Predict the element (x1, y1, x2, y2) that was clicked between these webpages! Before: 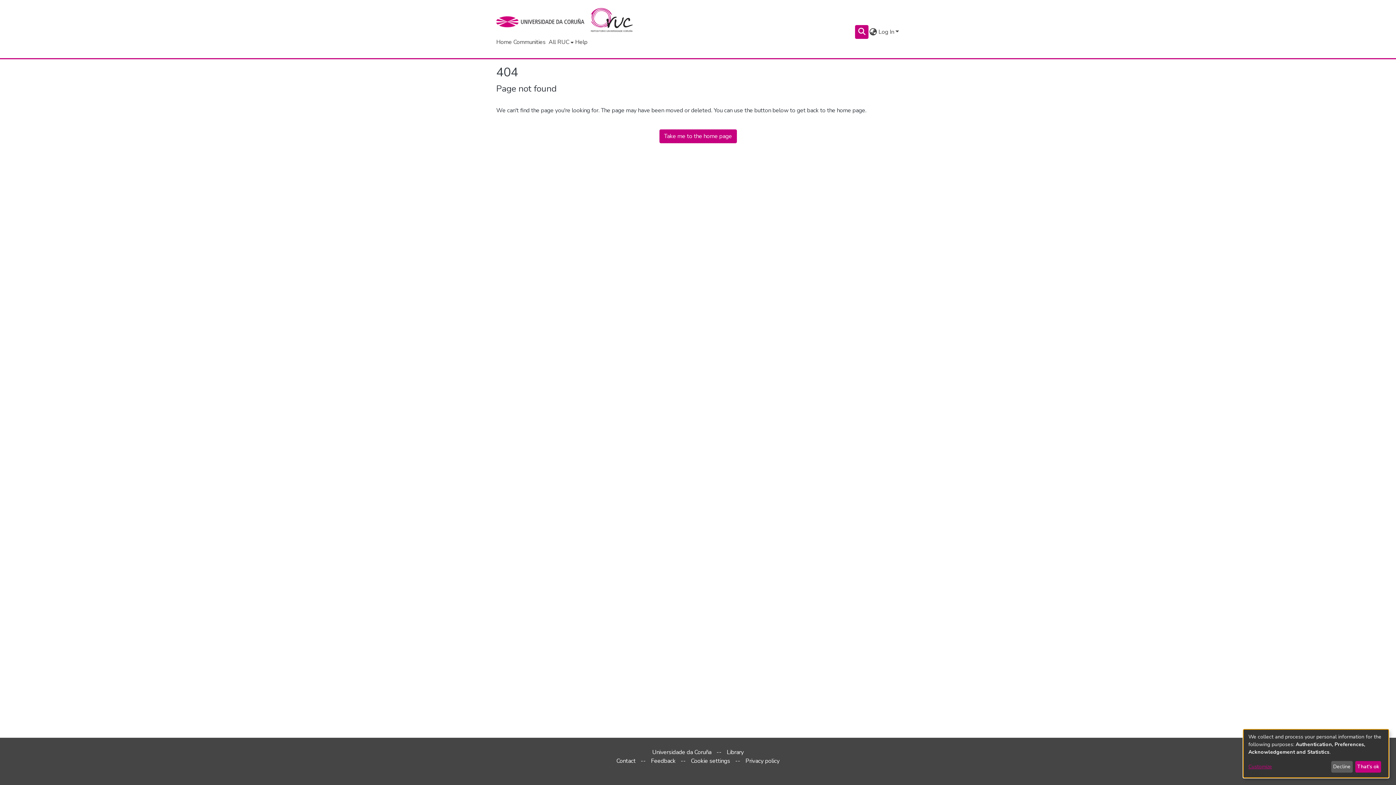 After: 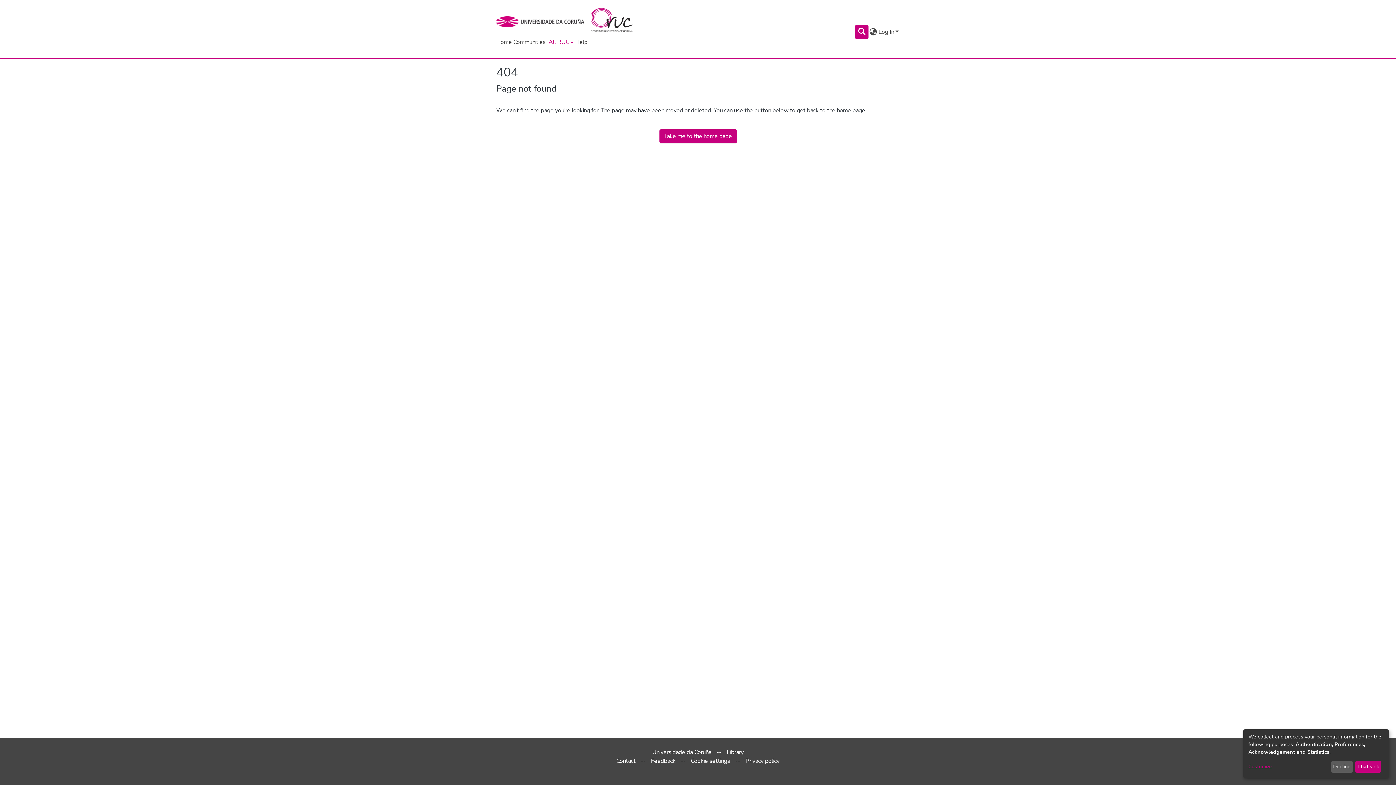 Action: label: All RUC bbox: (547, 37, 573, 46)